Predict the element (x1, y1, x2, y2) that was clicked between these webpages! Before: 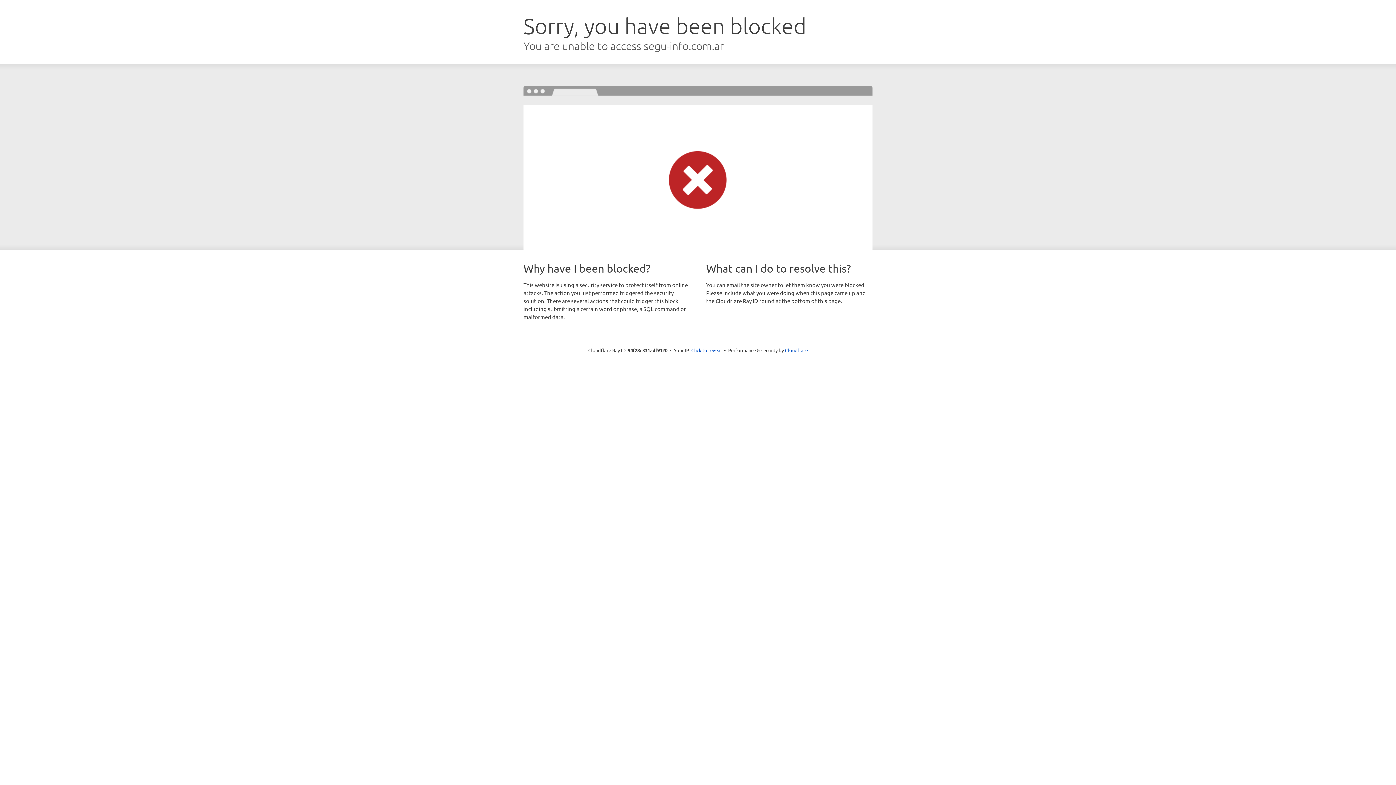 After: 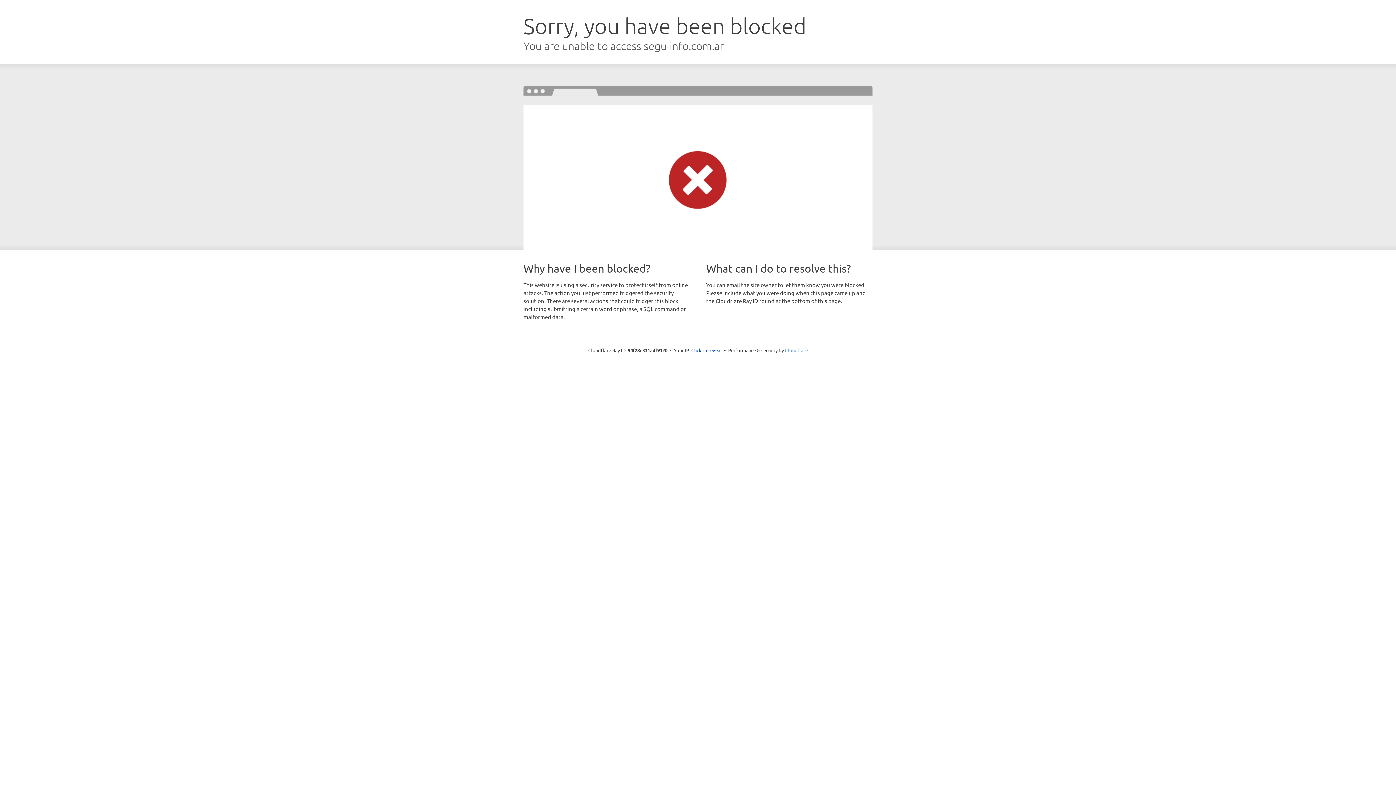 Action: bbox: (785, 347, 808, 353) label: Cloudflare